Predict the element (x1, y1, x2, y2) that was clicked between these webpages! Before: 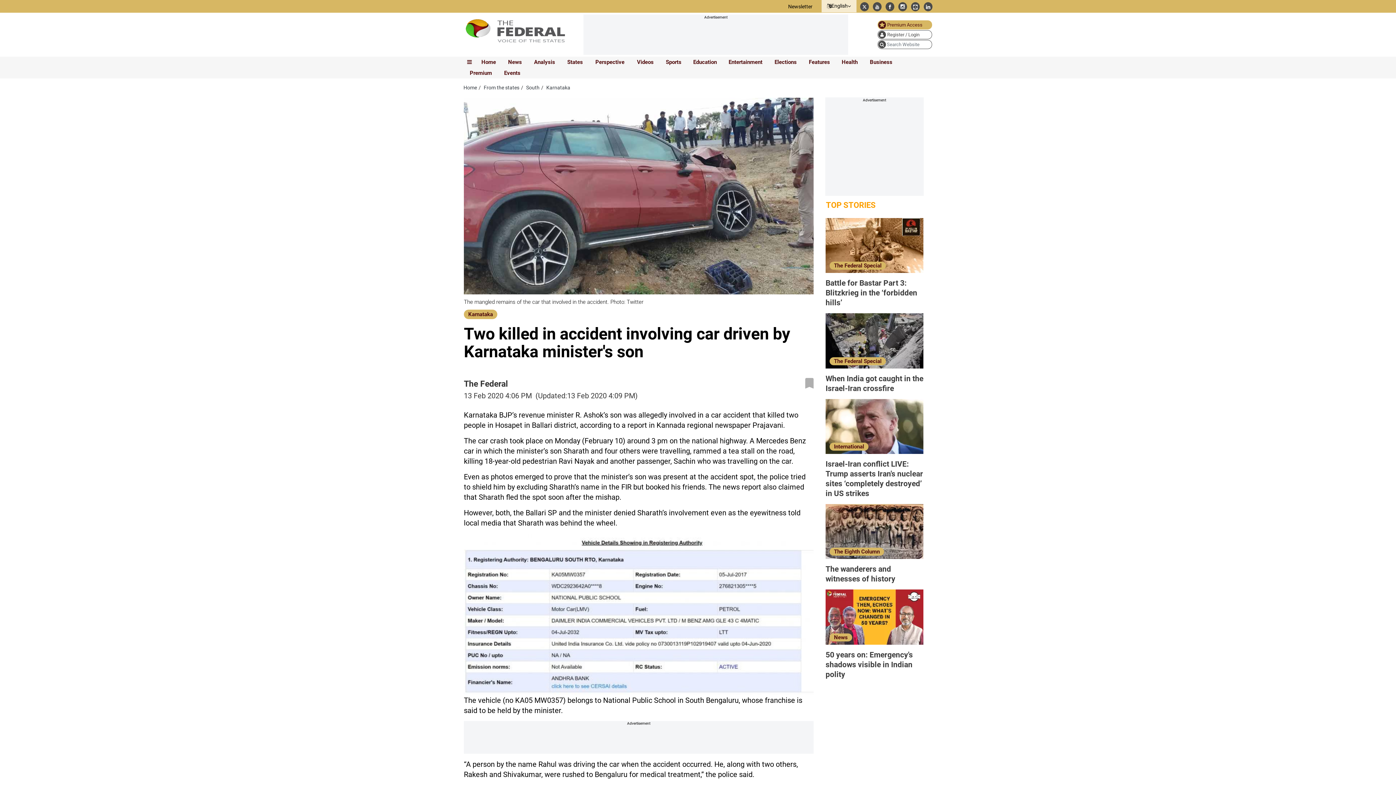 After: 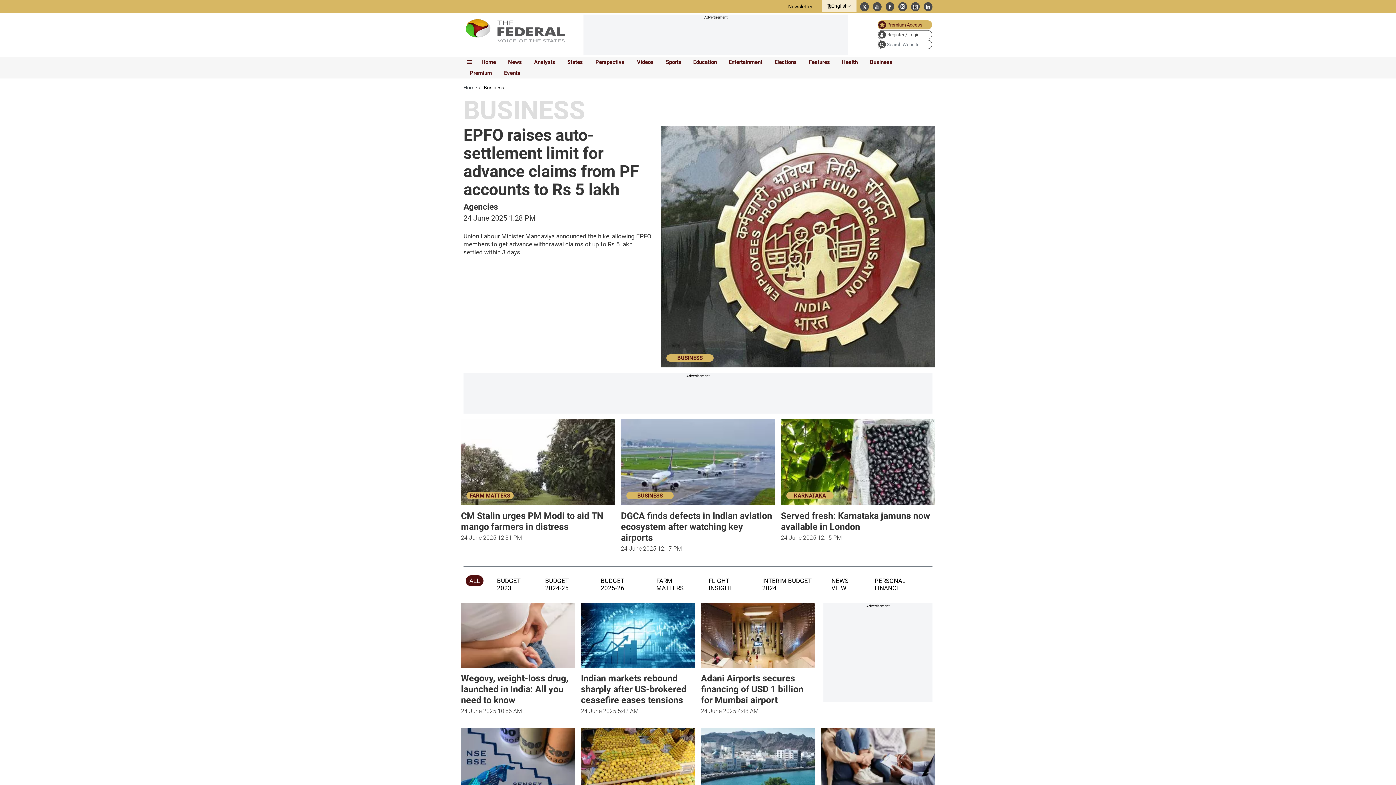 Action: bbox: (866, 57, 893, 67) label: Business